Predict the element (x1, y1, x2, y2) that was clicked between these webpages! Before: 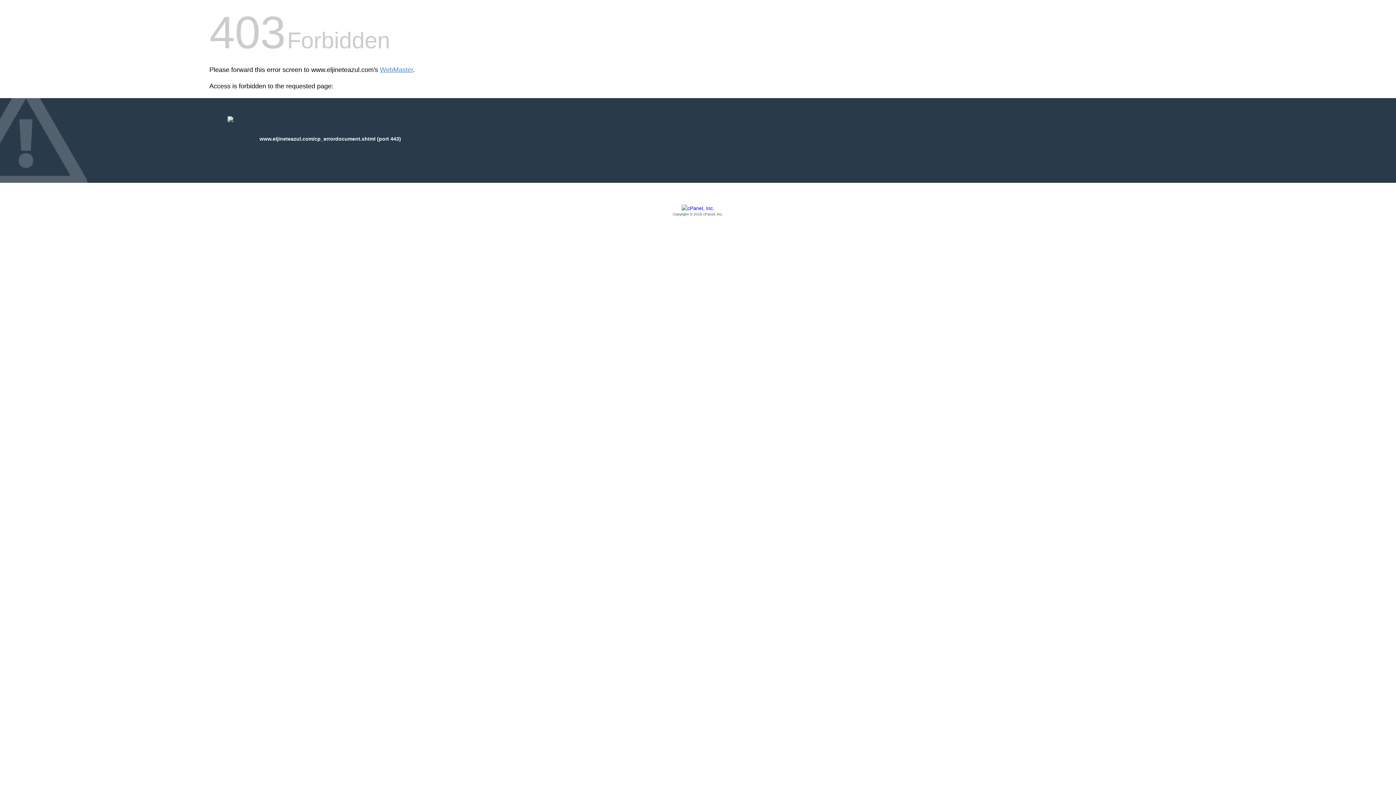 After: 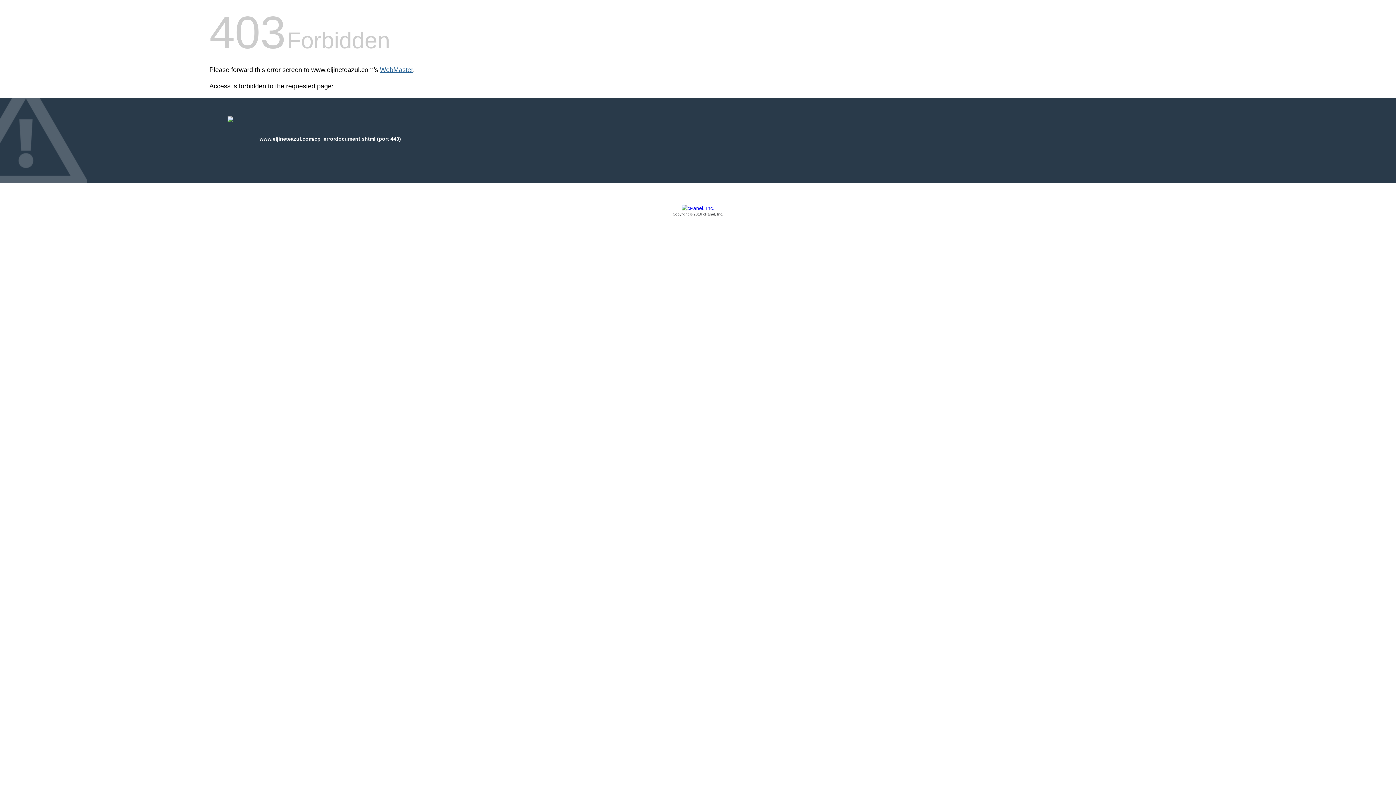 Action: label: WebMaster bbox: (380, 66, 413, 73)